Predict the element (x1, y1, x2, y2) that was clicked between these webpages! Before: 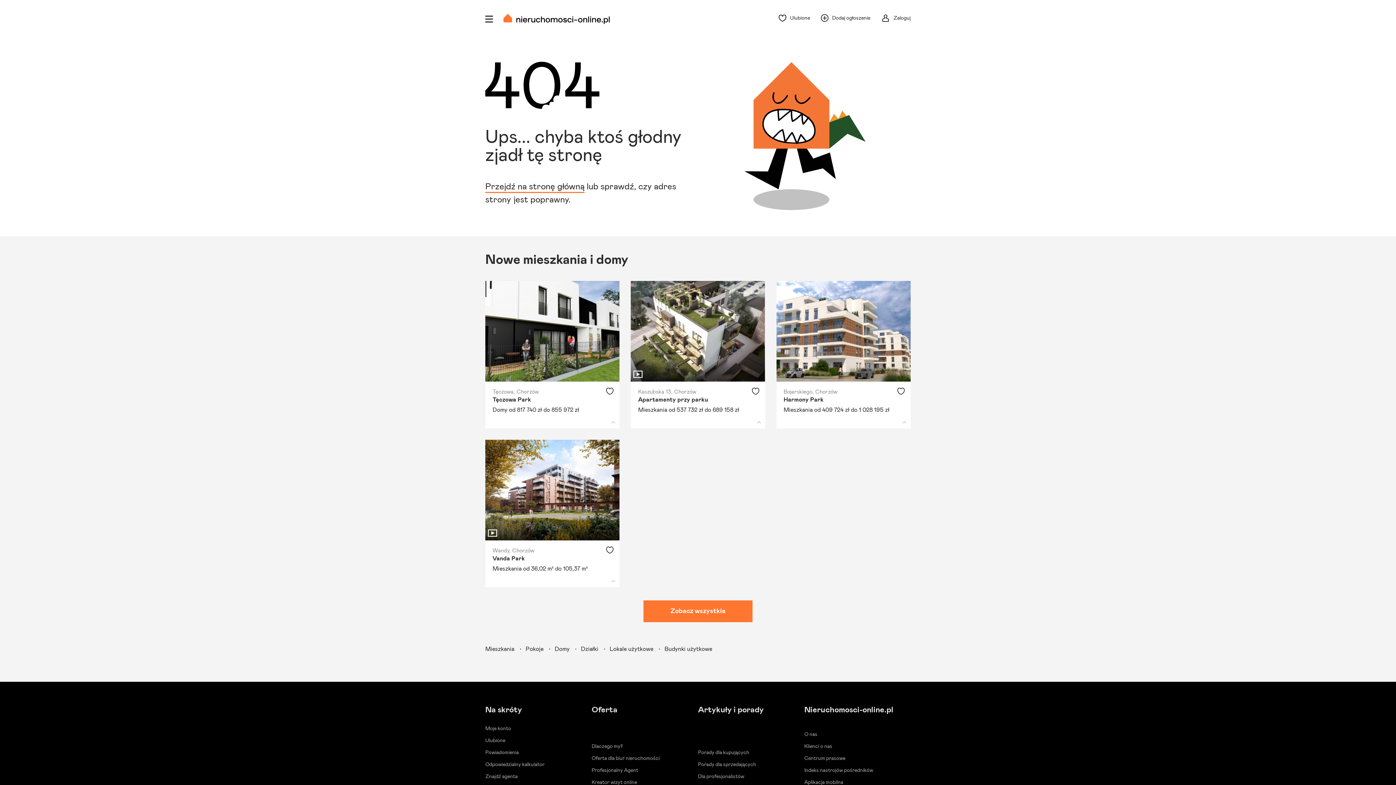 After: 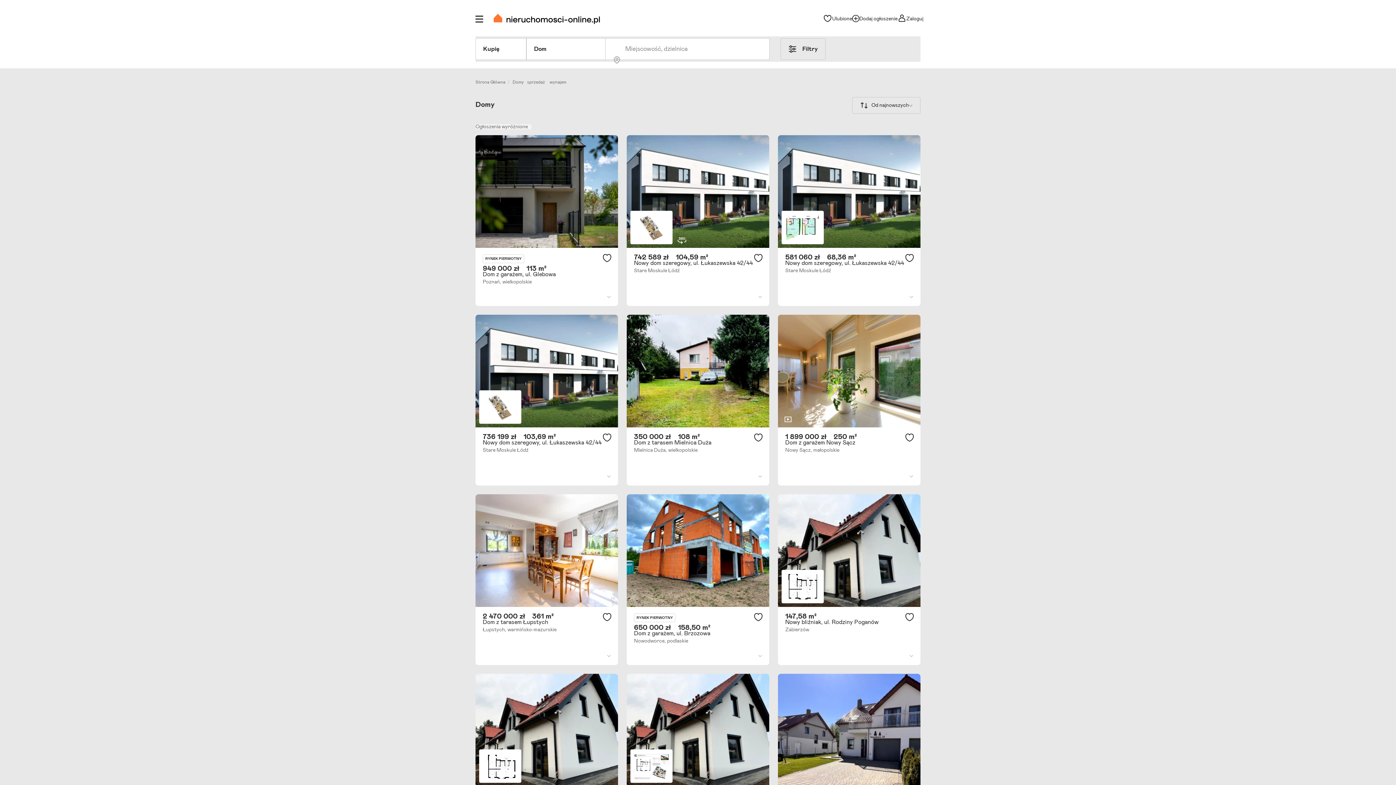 Action: label: Domy bbox: (554, 646, 569, 652)